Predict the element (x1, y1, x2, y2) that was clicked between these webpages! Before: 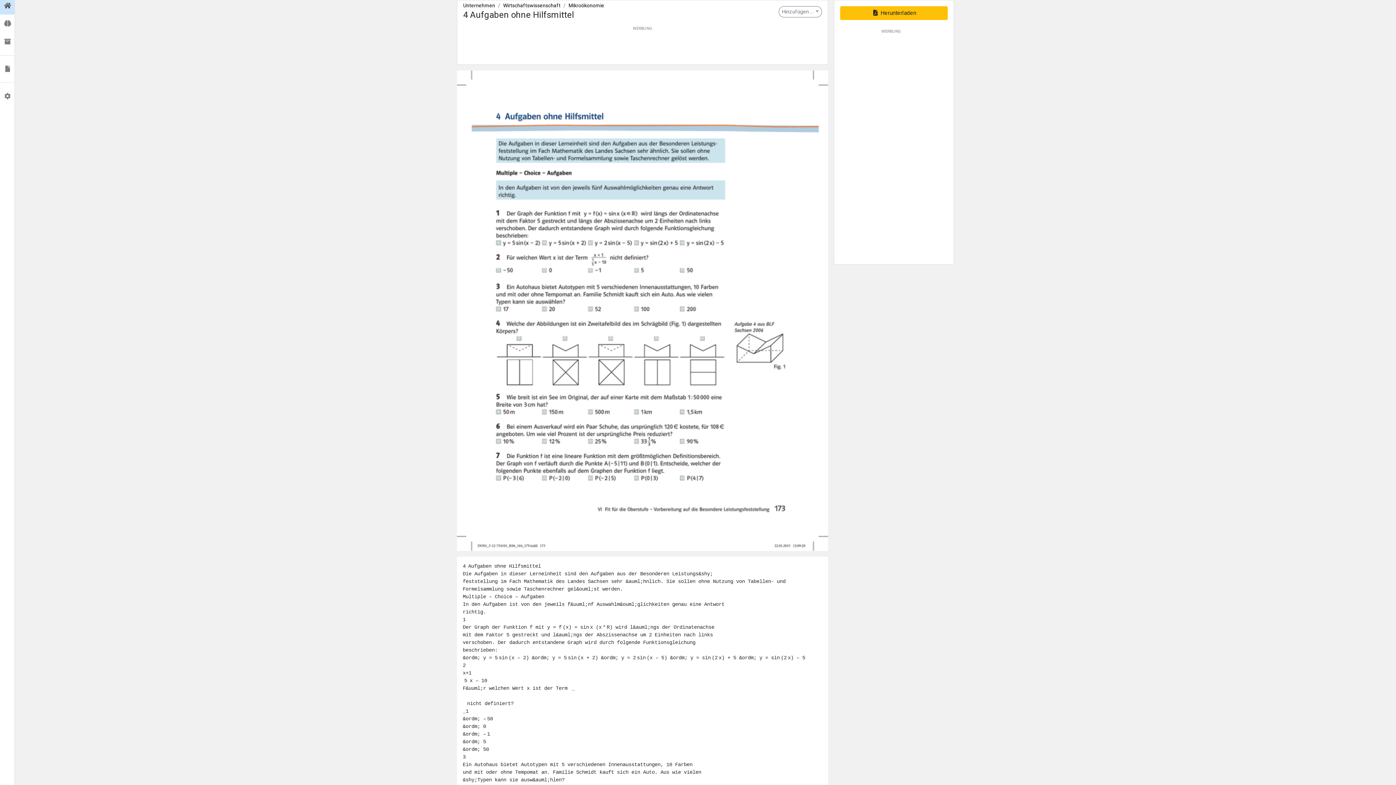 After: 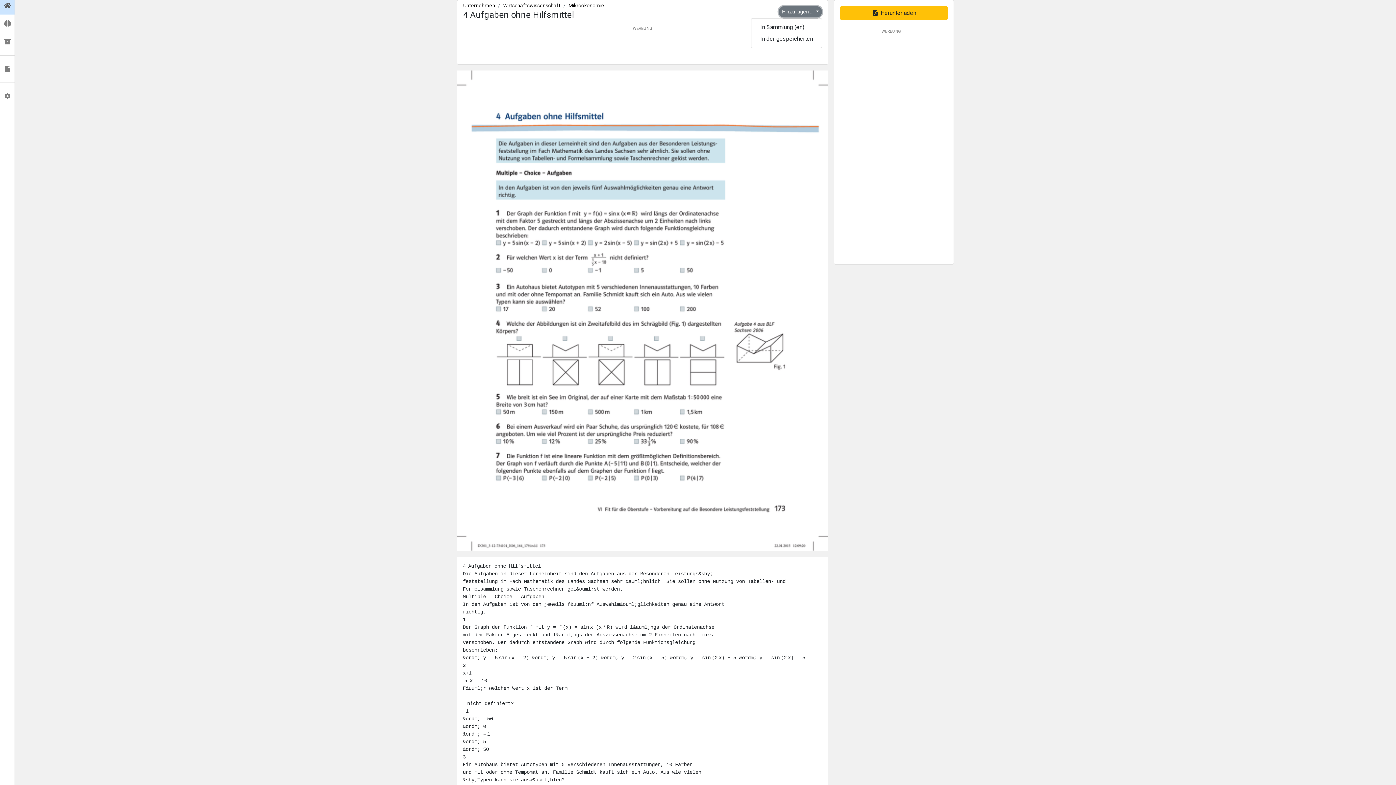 Action: bbox: (779, 6, 822, 17) label: Hinzufügen ... 